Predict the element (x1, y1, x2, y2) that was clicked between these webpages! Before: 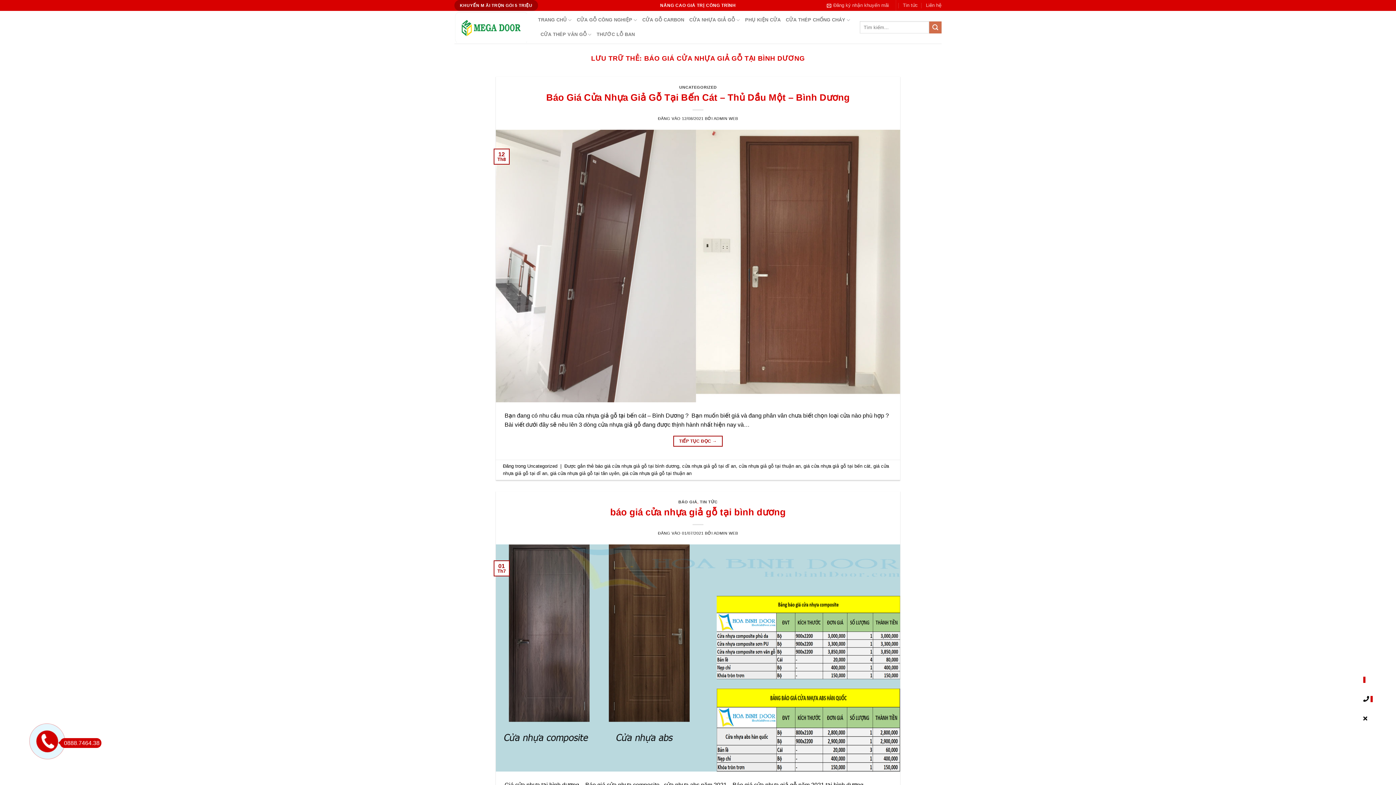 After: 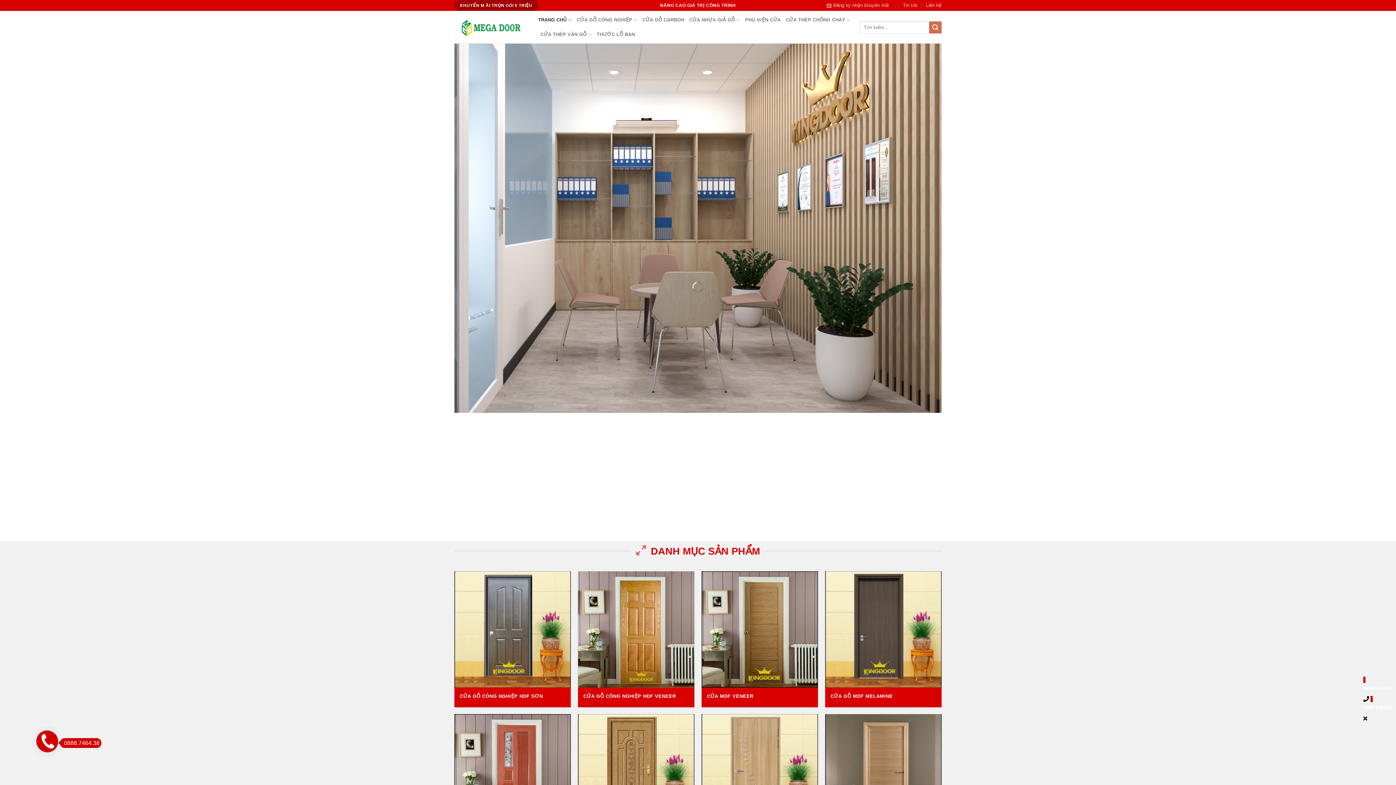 Action: bbox: (454, 11, 527, 42)